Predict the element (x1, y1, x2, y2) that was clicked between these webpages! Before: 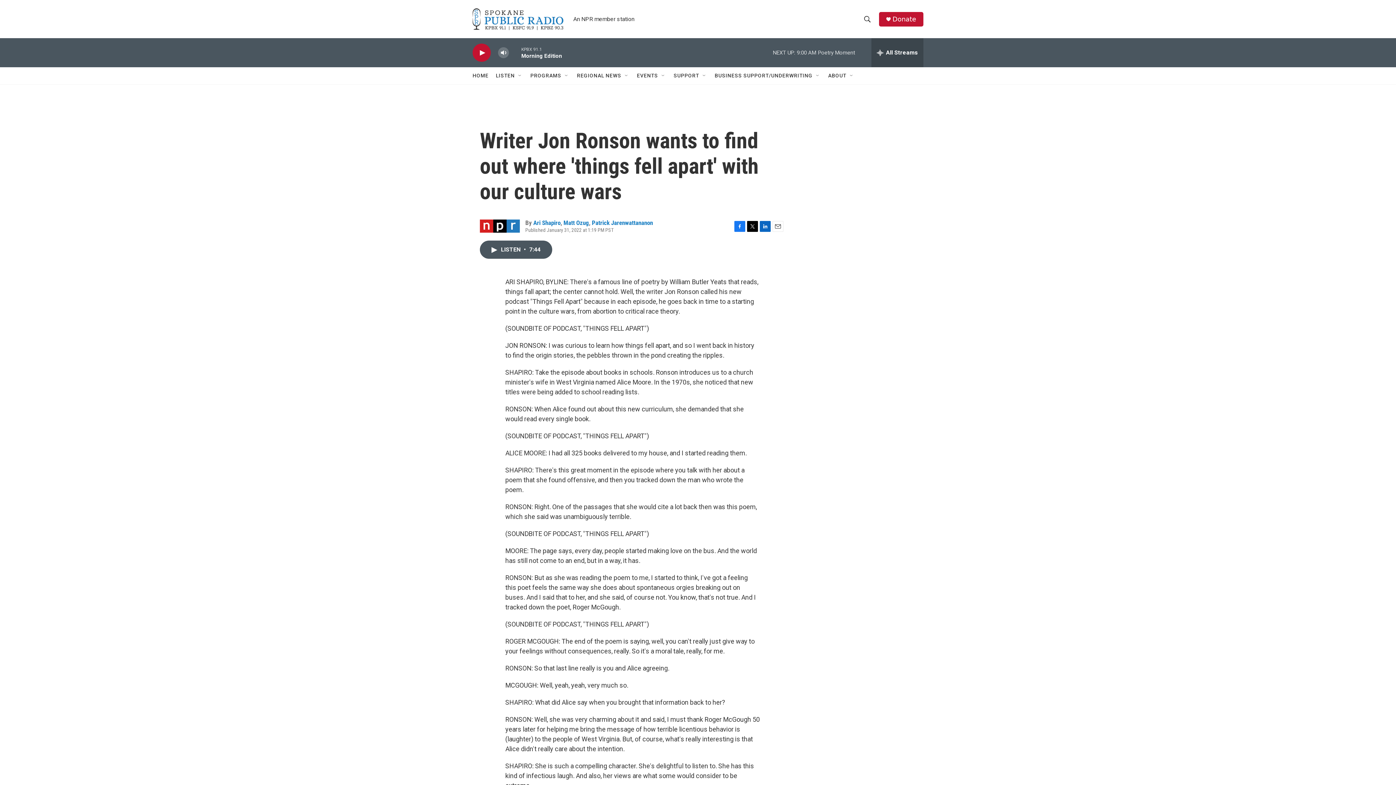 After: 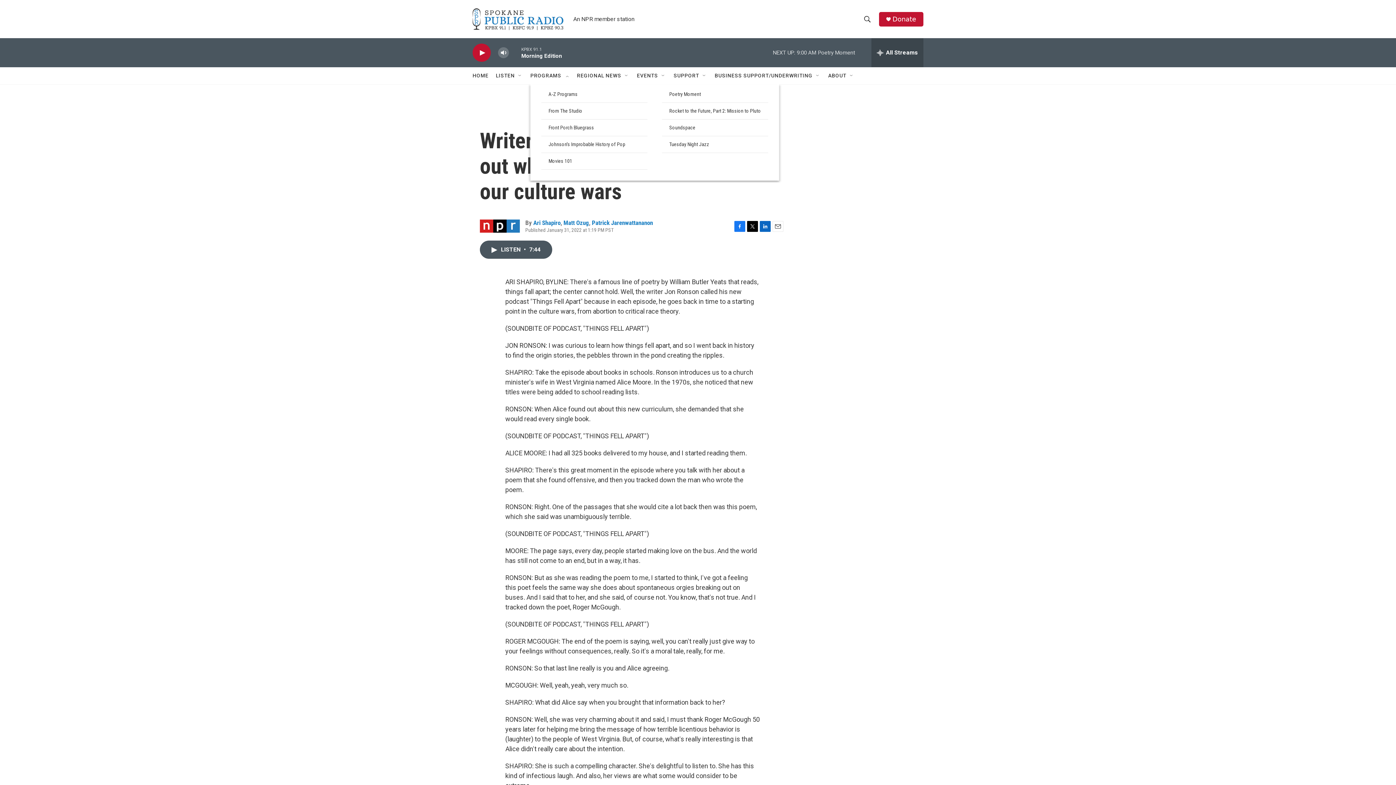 Action: label: Open Sub Navigation bbox: (564, 72, 569, 78)